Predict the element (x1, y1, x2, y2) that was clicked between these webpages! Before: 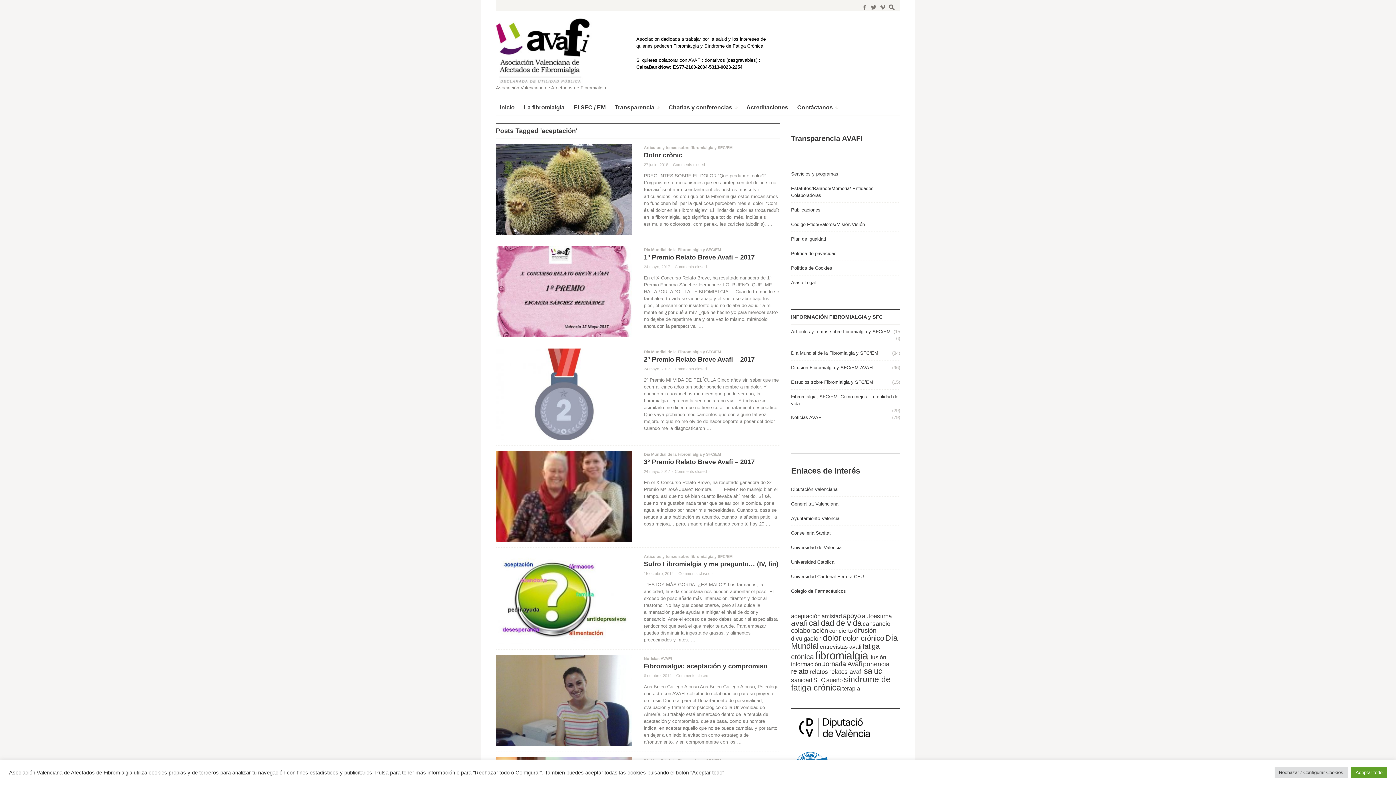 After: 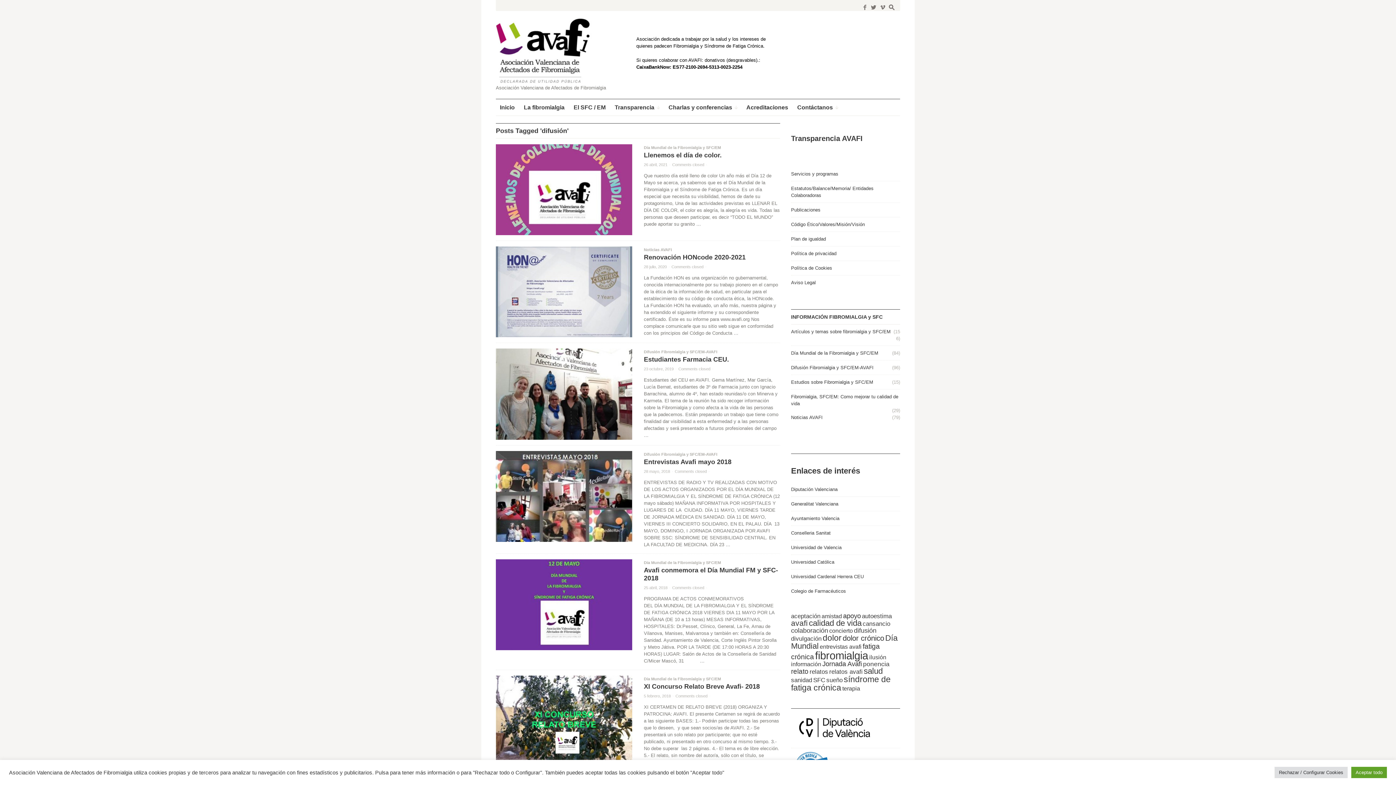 Action: label: difusión (10 elementos) bbox: (854, 627, 876, 634)